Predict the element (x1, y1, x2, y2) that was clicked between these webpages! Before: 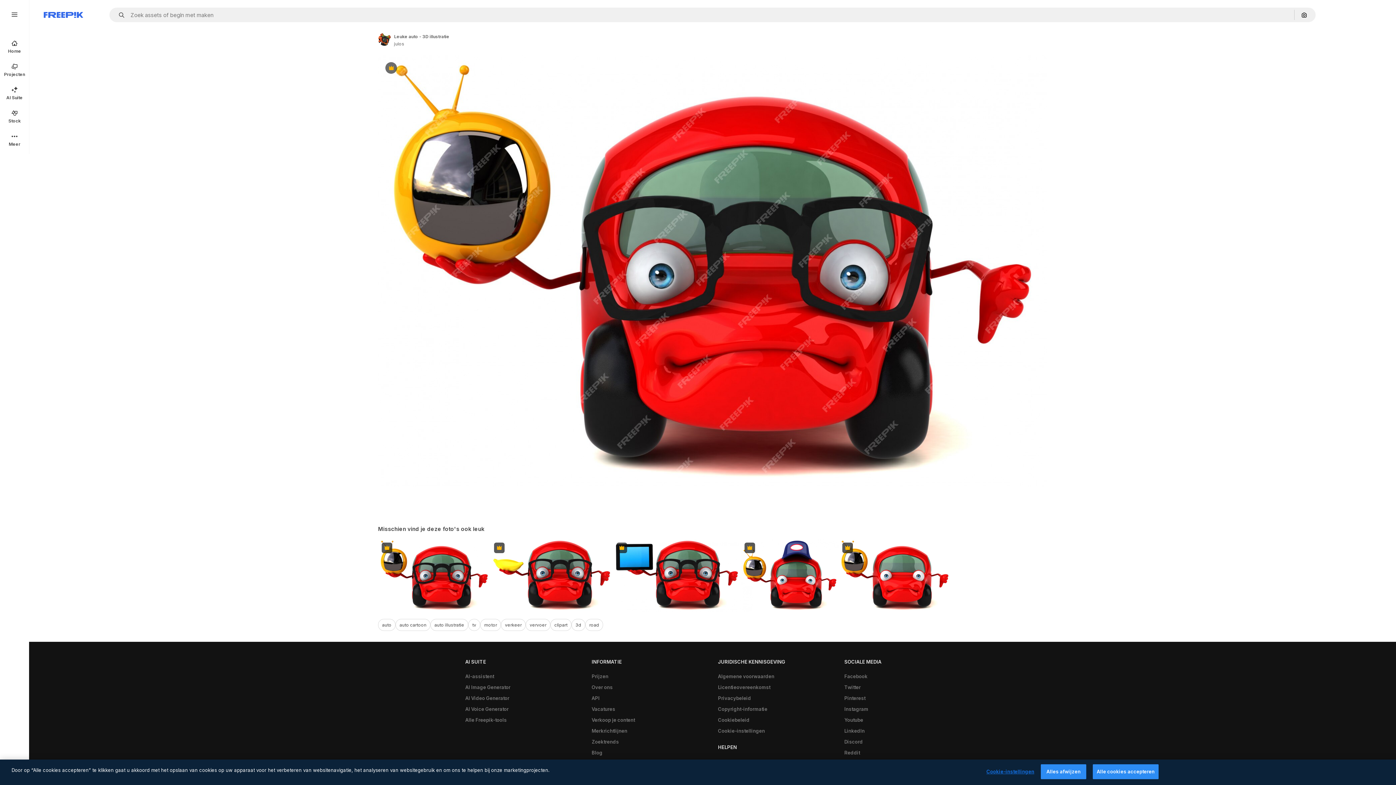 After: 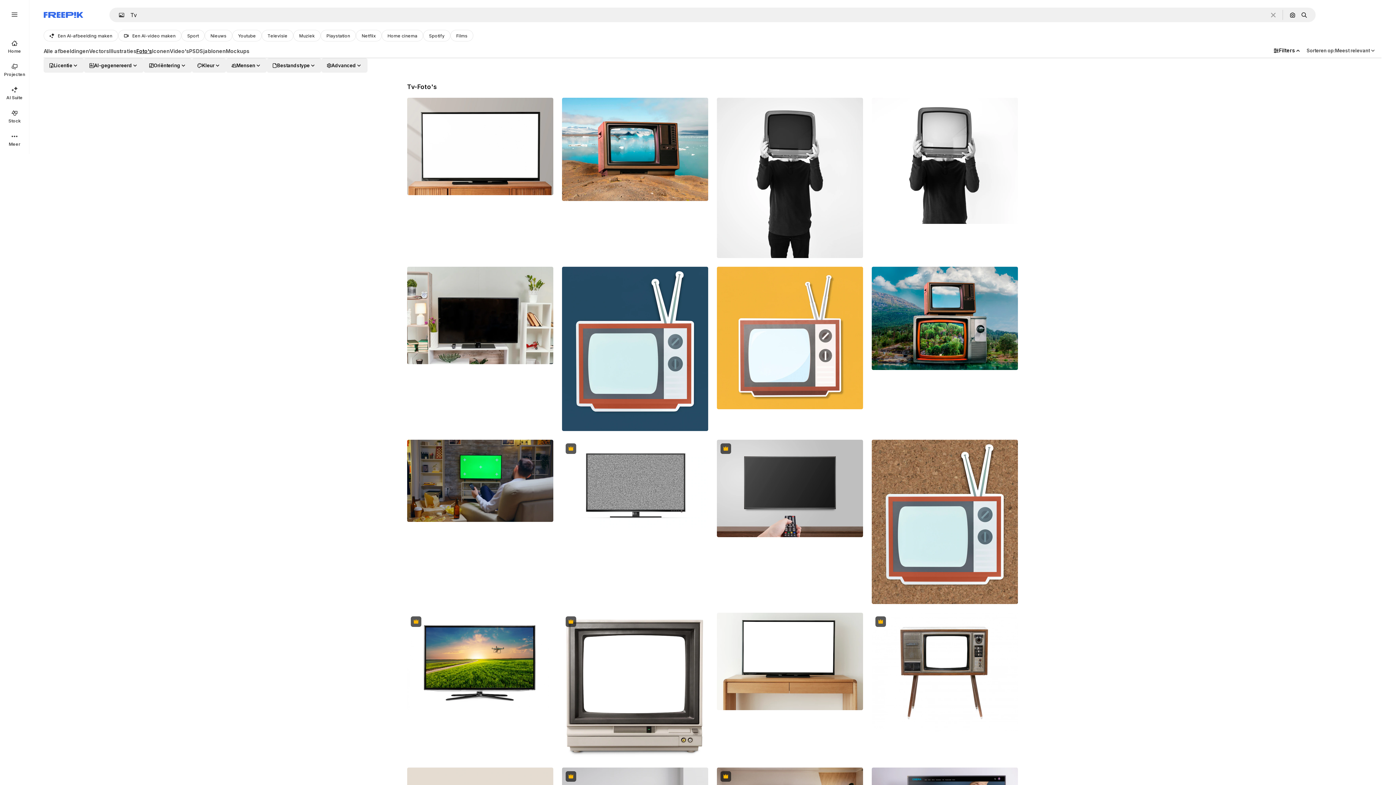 Action: label: tv bbox: (468, 619, 480, 631)